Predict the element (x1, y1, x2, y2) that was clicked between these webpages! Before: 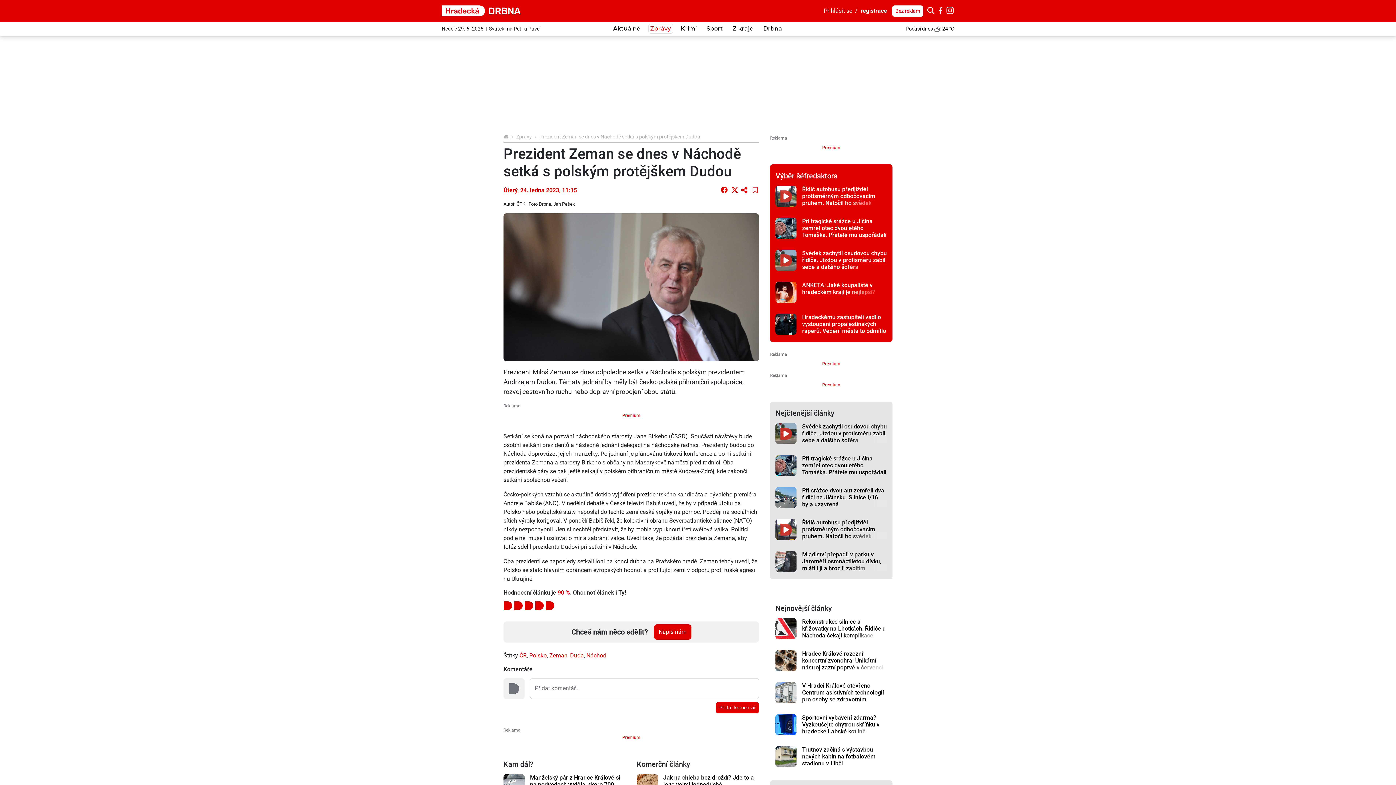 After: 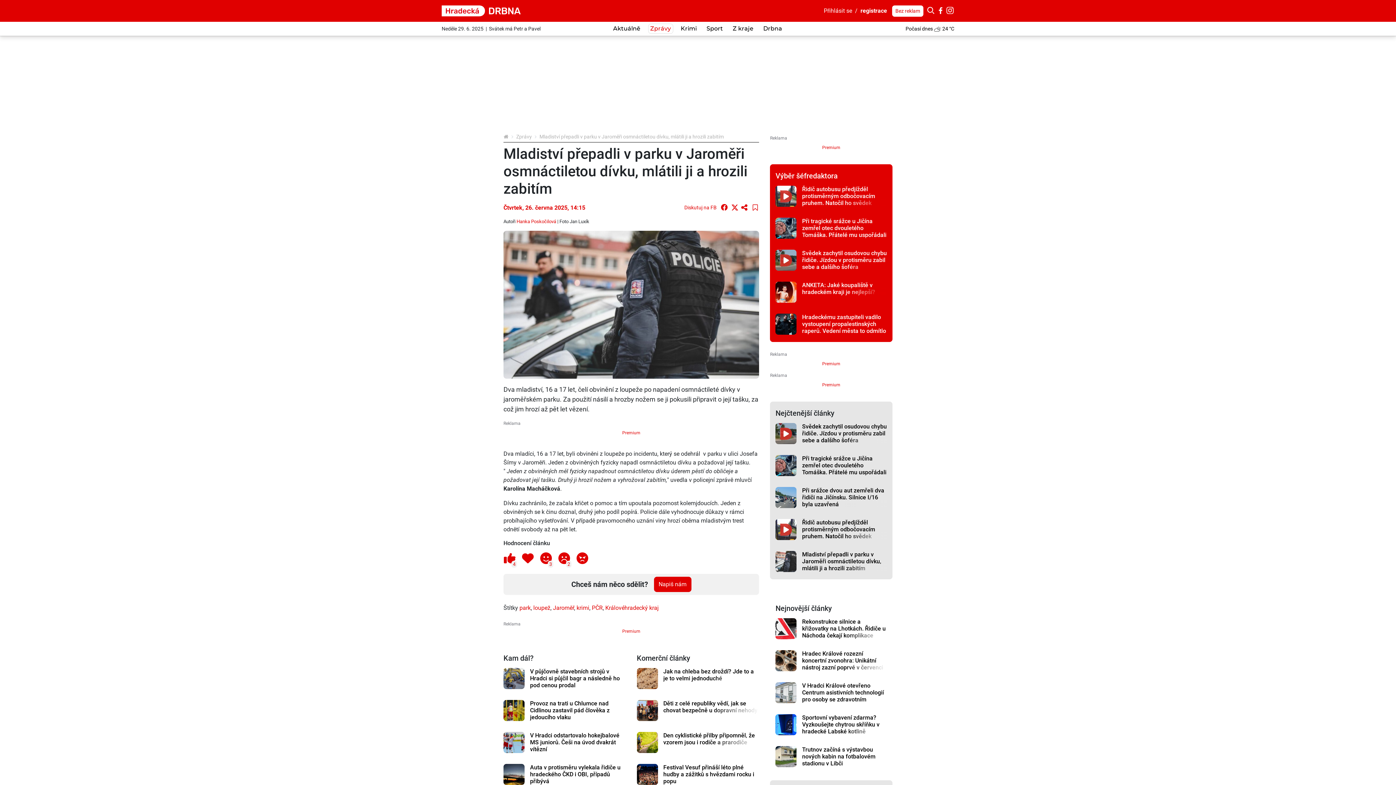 Action: bbox: (775, 551, 796, 572)